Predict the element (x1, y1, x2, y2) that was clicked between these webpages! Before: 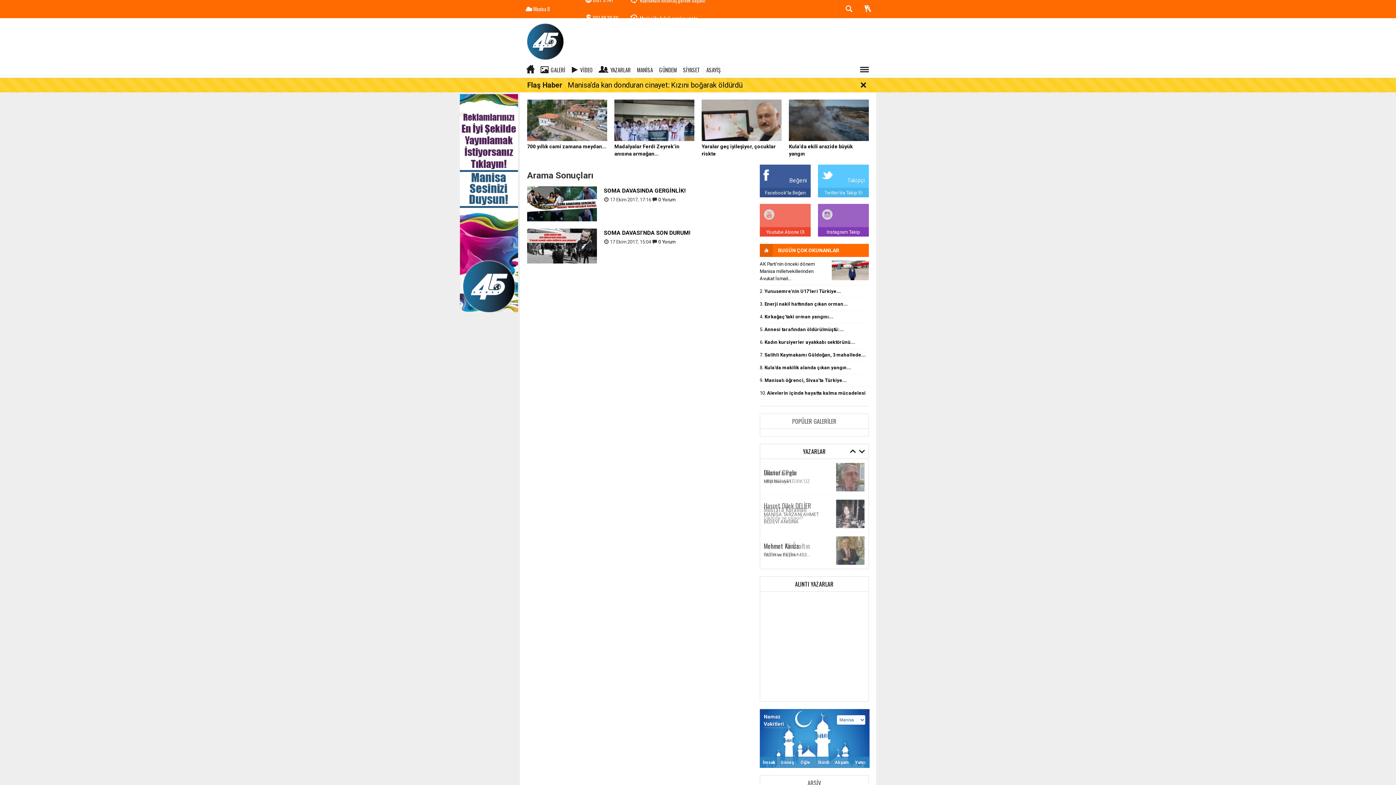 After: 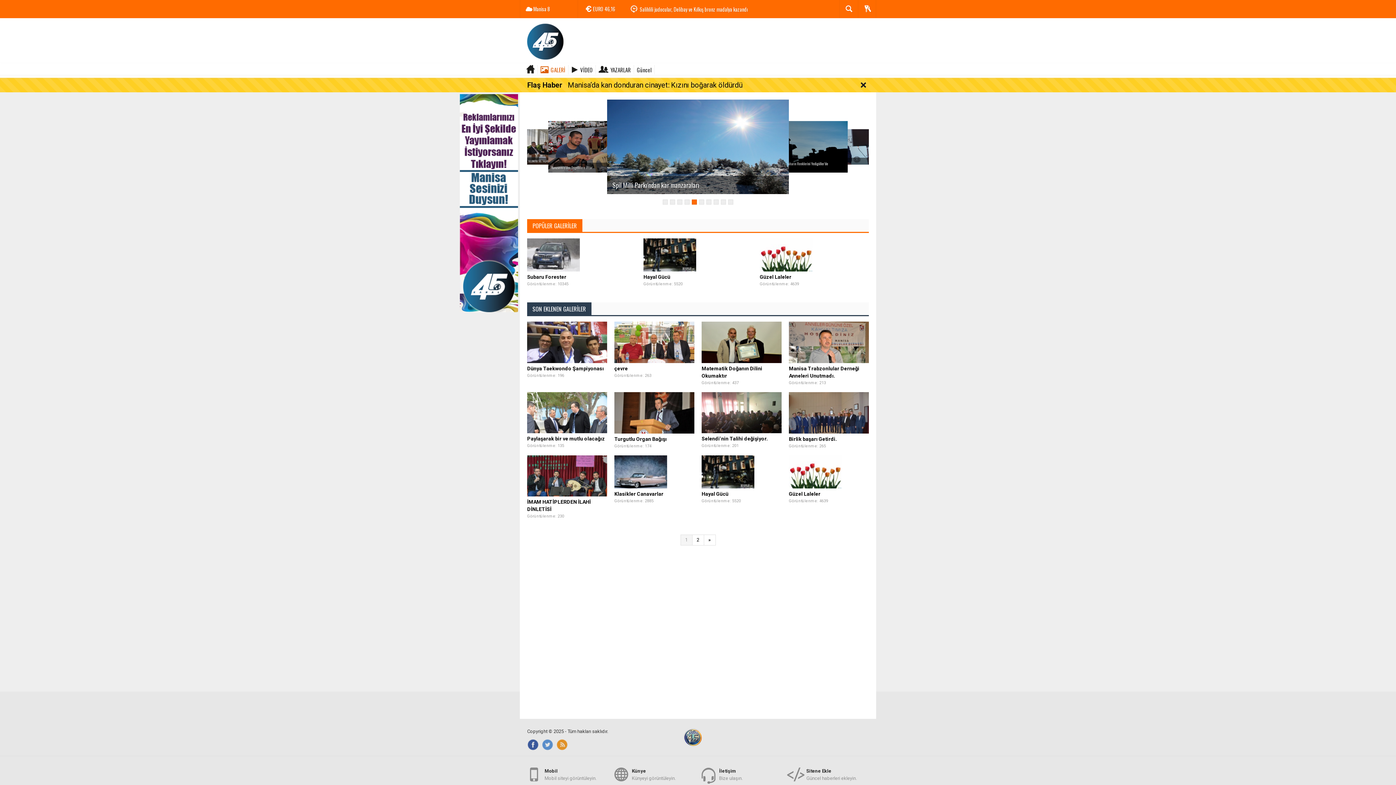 Action: bbox: (540, 65, 568, 74) label: GALERİ